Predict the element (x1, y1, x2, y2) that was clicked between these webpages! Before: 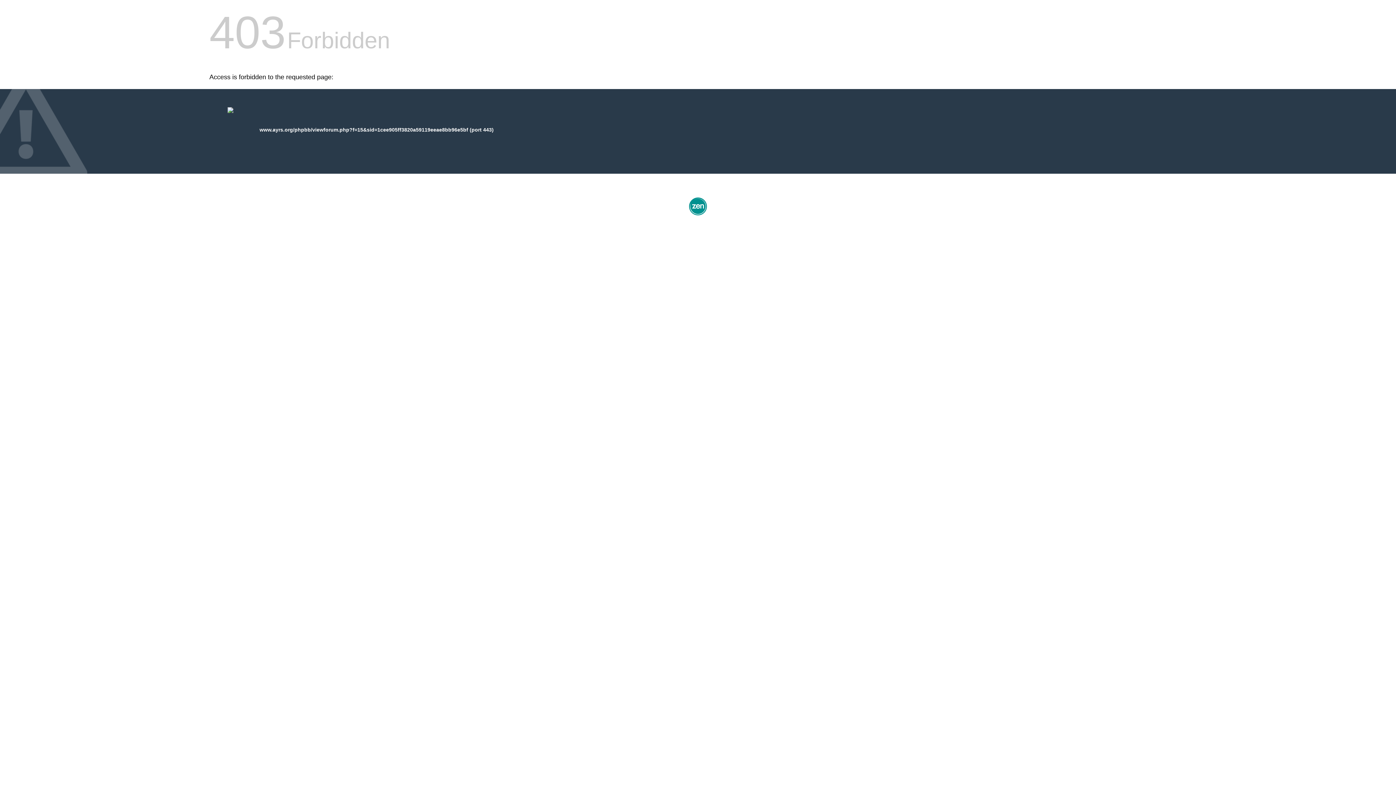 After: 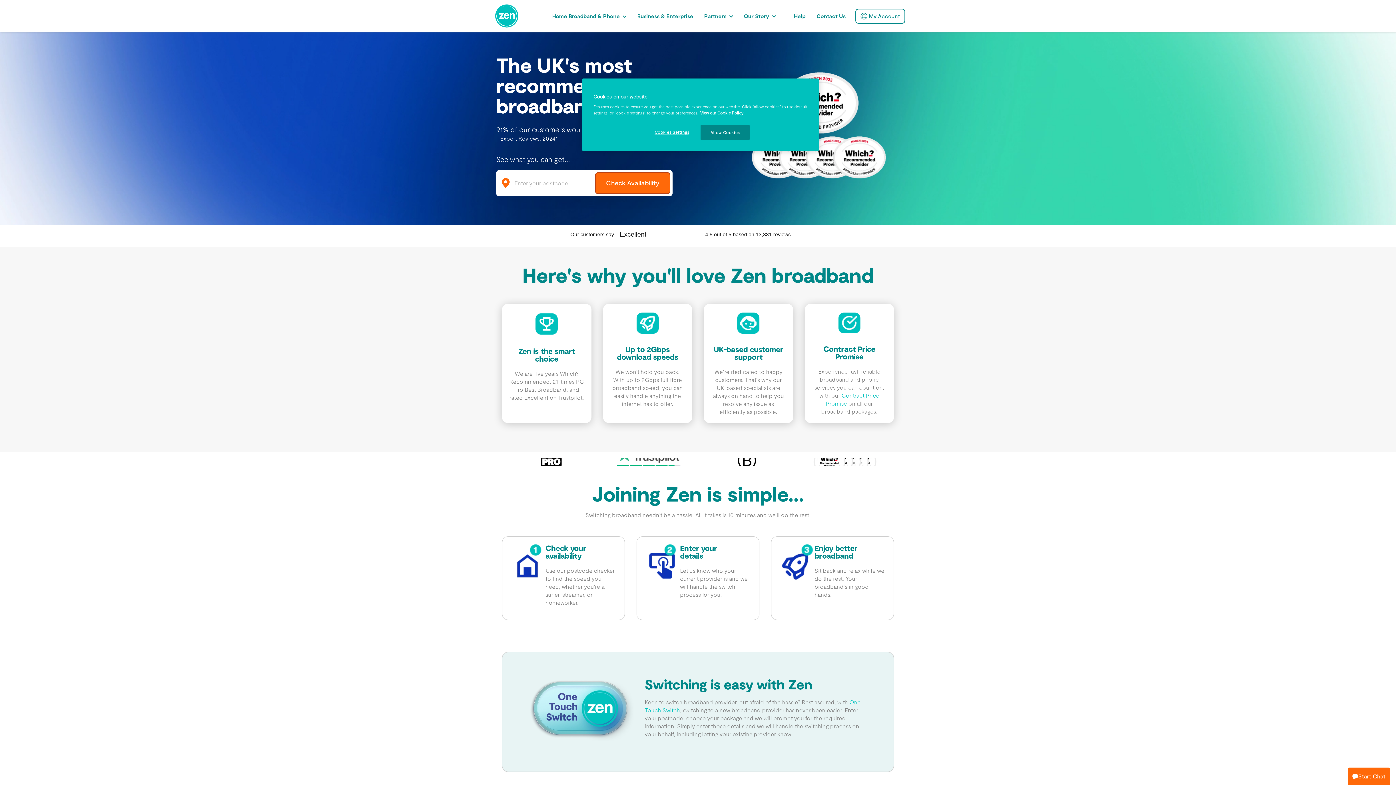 Action: bbox: (687, 212, 709, 218)